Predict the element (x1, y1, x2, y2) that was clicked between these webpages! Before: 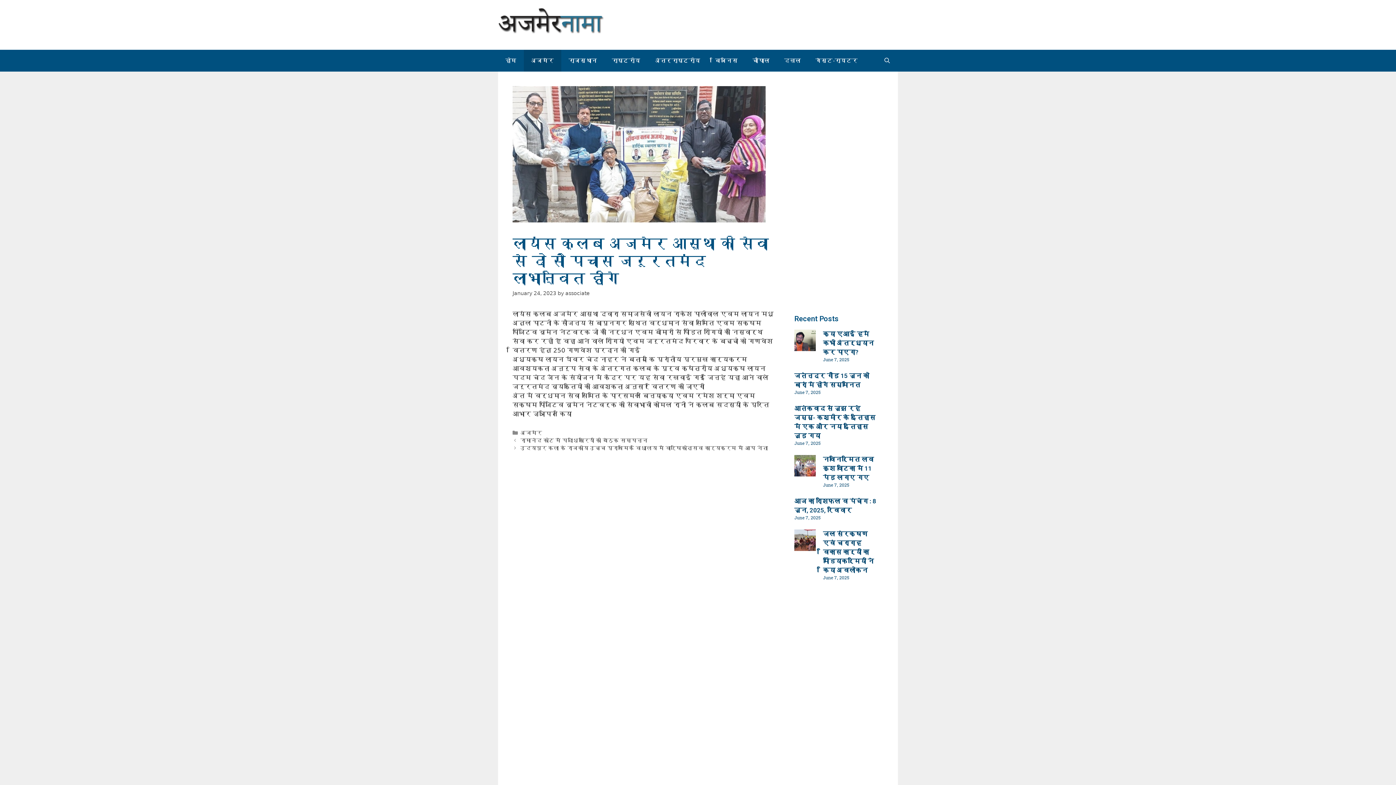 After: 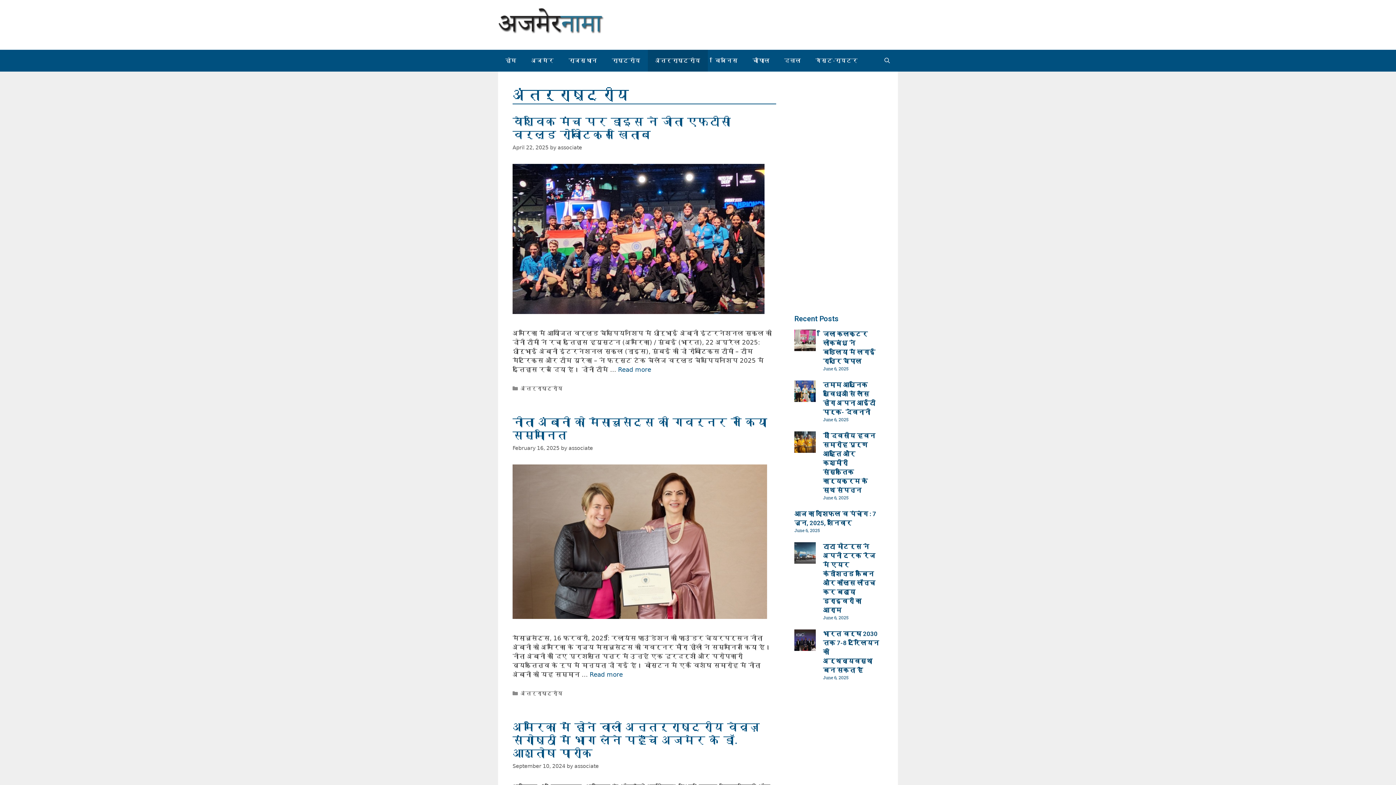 Action: bbox: (648, 49, 708, 71) label: अंतर्राष्ट्रीय